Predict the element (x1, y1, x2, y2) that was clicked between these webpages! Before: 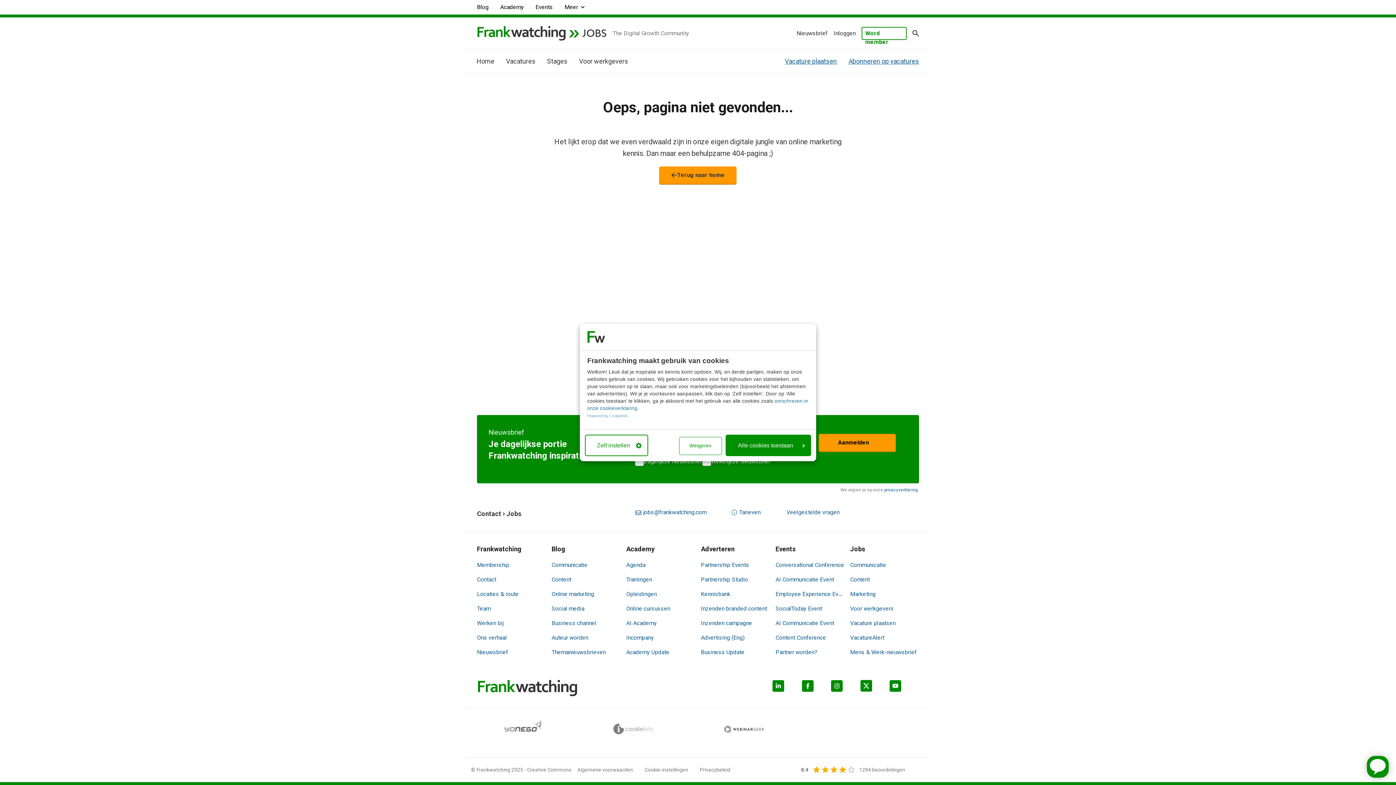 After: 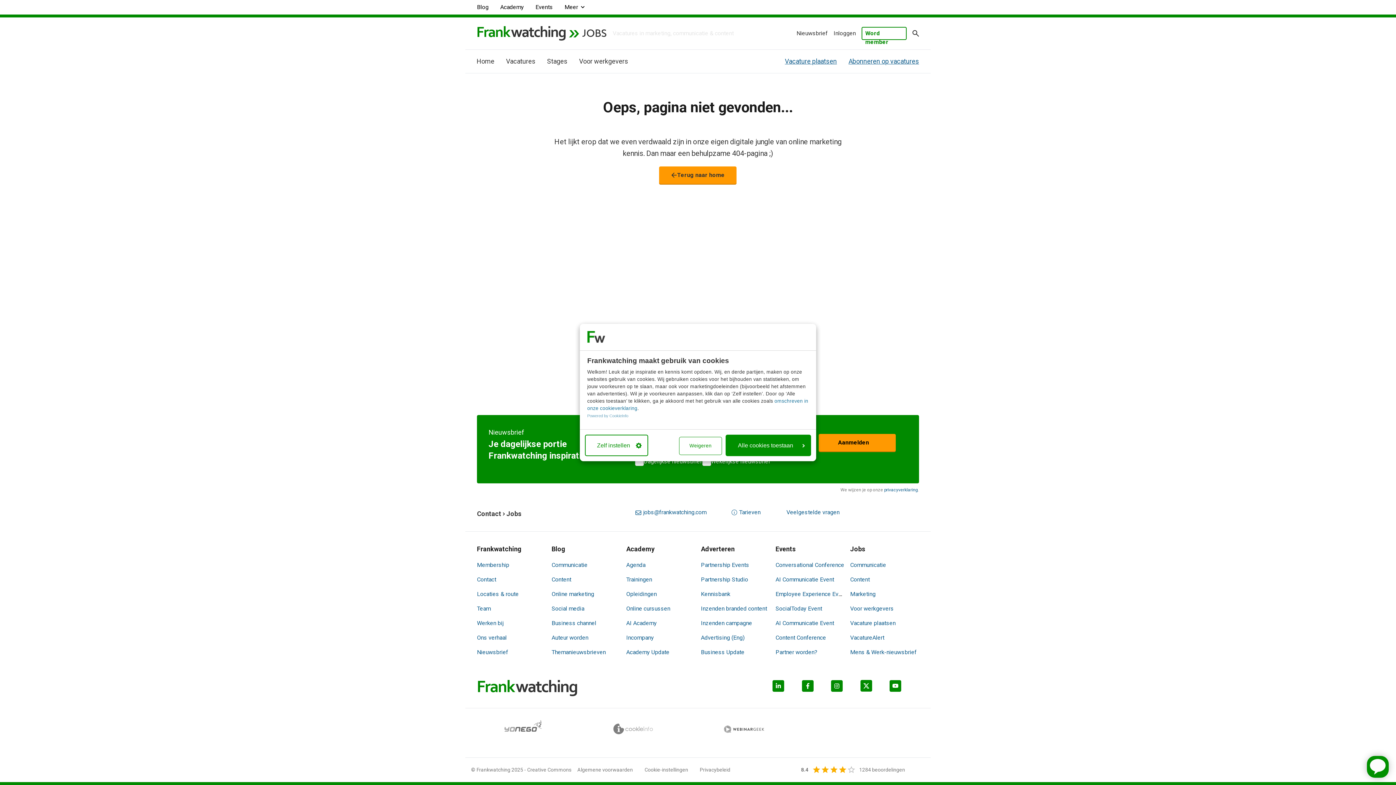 Action: bbox: (860, 680, 889, 696) label: Frankwatching X